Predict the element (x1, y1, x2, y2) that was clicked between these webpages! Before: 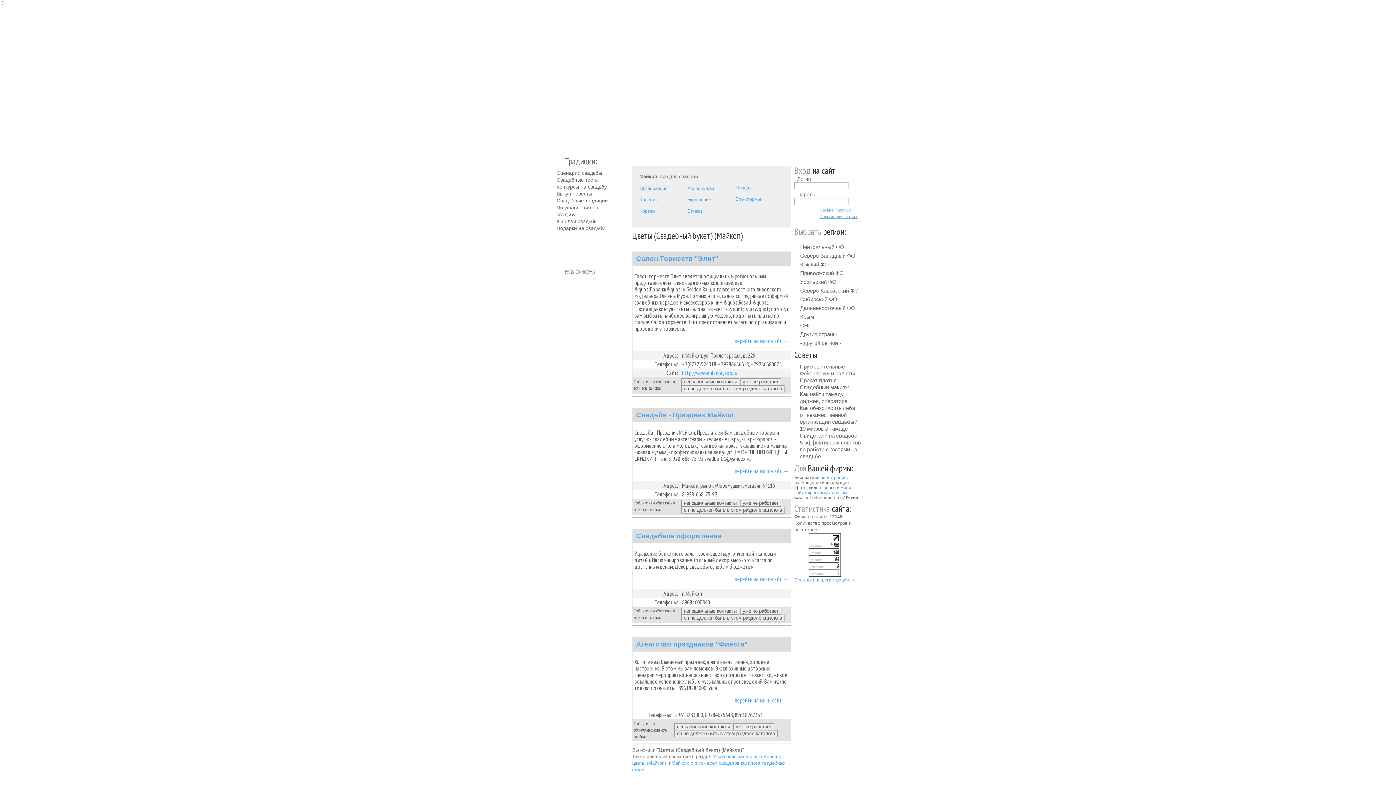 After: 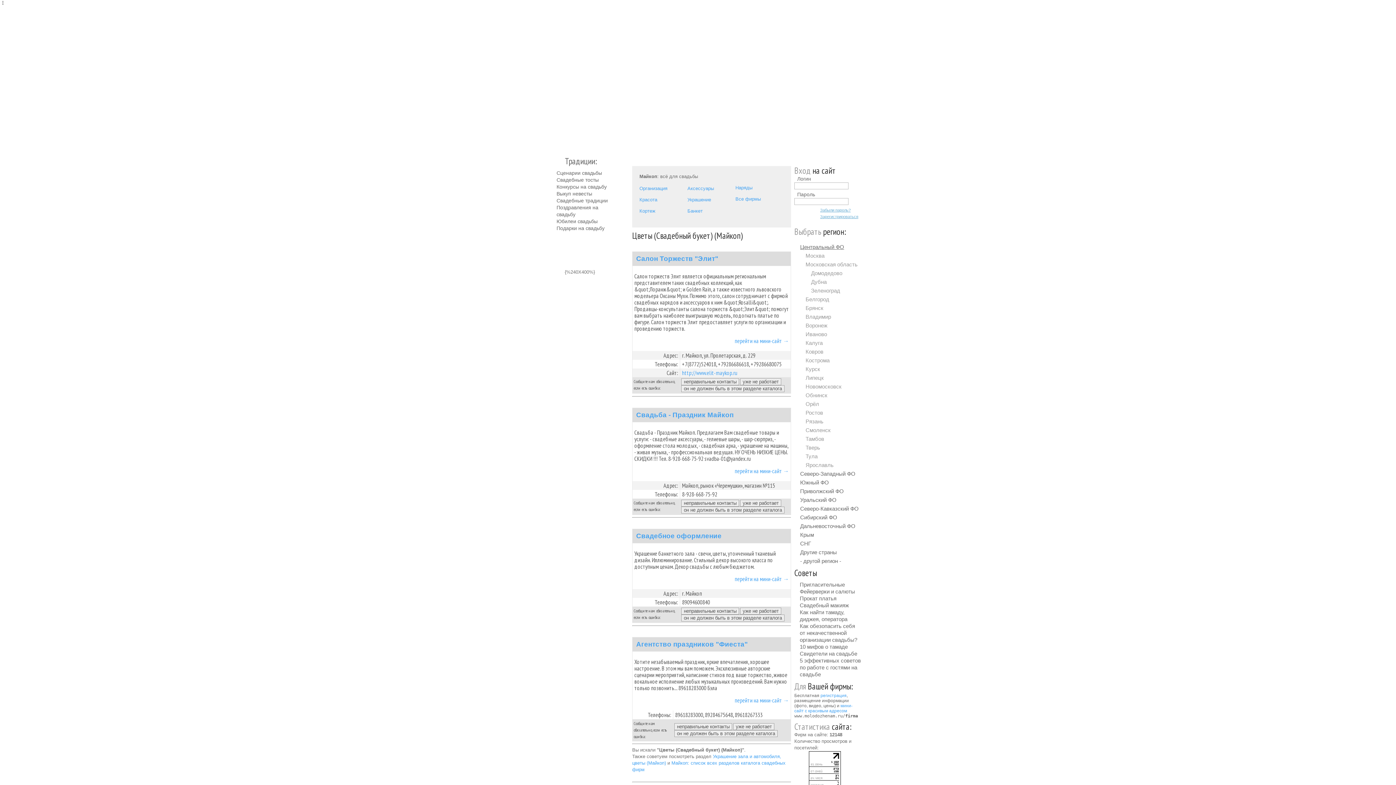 Action: label: Центральный ФО bbox: (794, 244, 844, 250)